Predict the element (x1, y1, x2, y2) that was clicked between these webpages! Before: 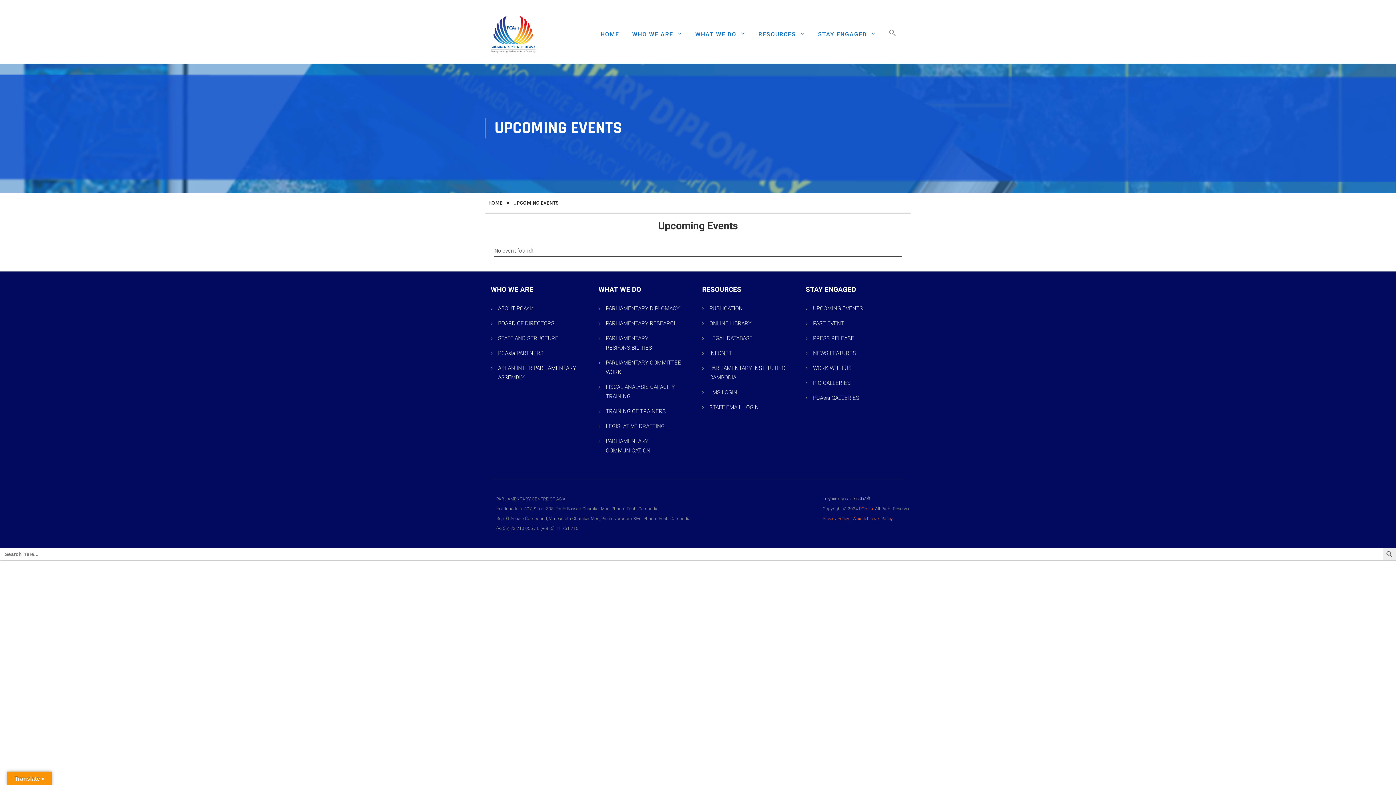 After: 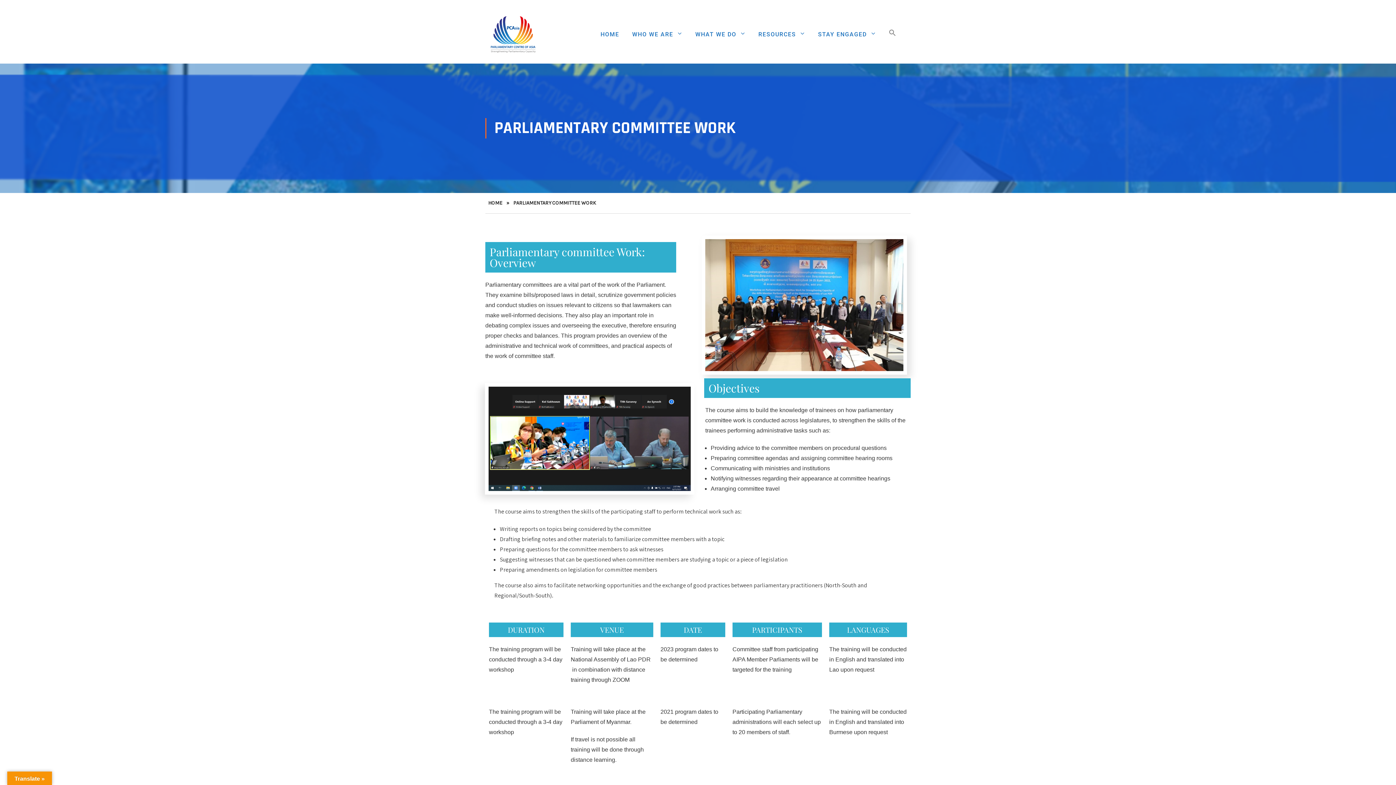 Action: label: PARLIAMENTARY COMMITTEE WORK  bbox: (598, 358, 694, 380)